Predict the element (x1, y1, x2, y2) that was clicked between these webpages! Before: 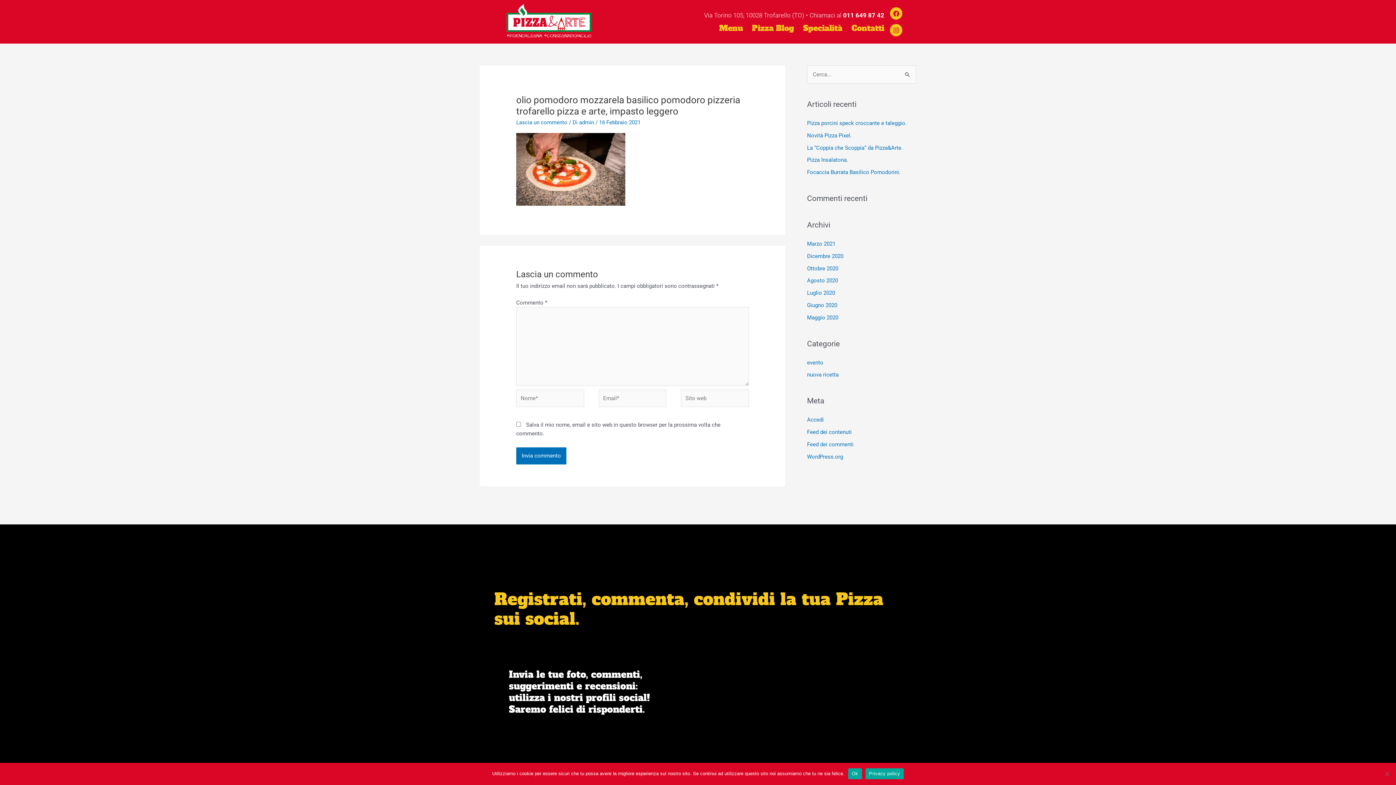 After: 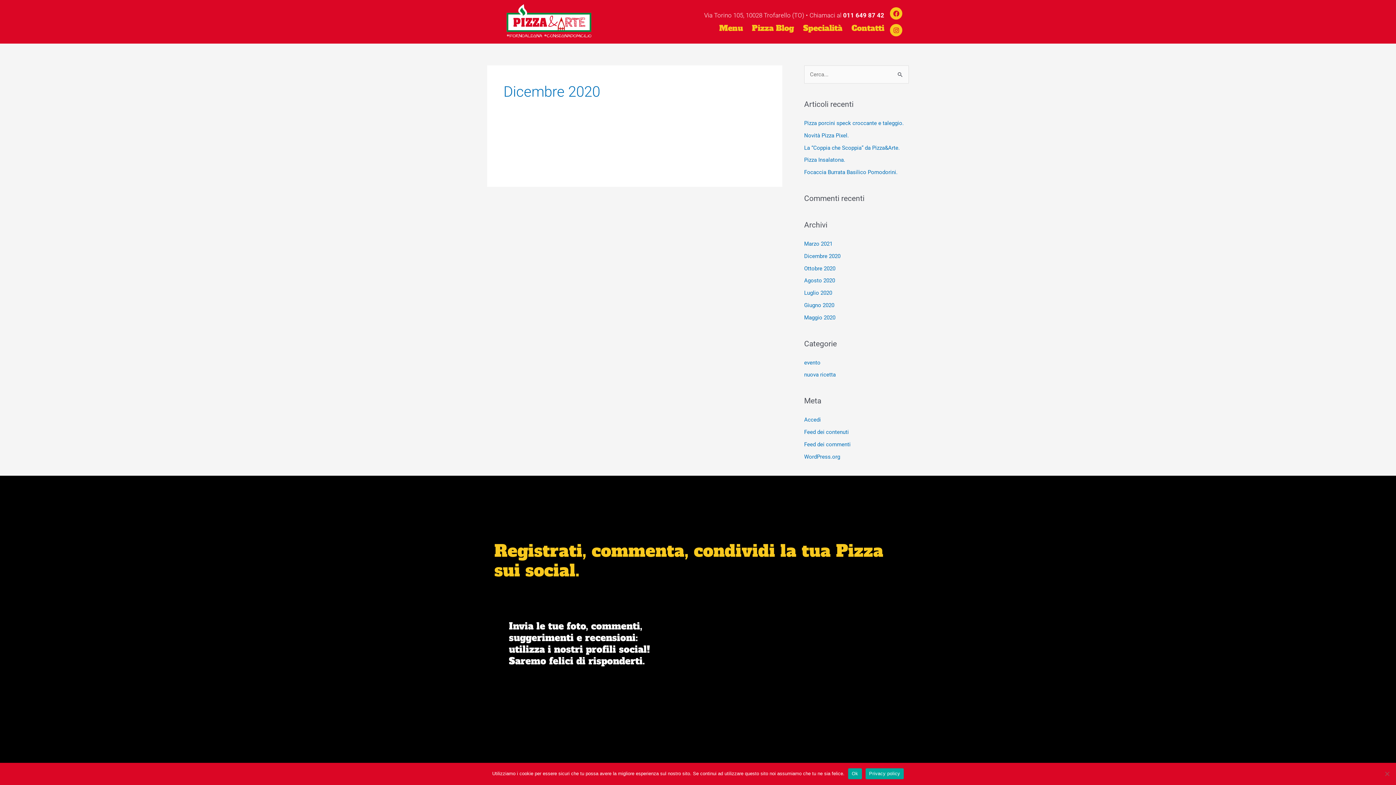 Action: bbox: (807, 253, 843, 259) label: Dicembre 2020